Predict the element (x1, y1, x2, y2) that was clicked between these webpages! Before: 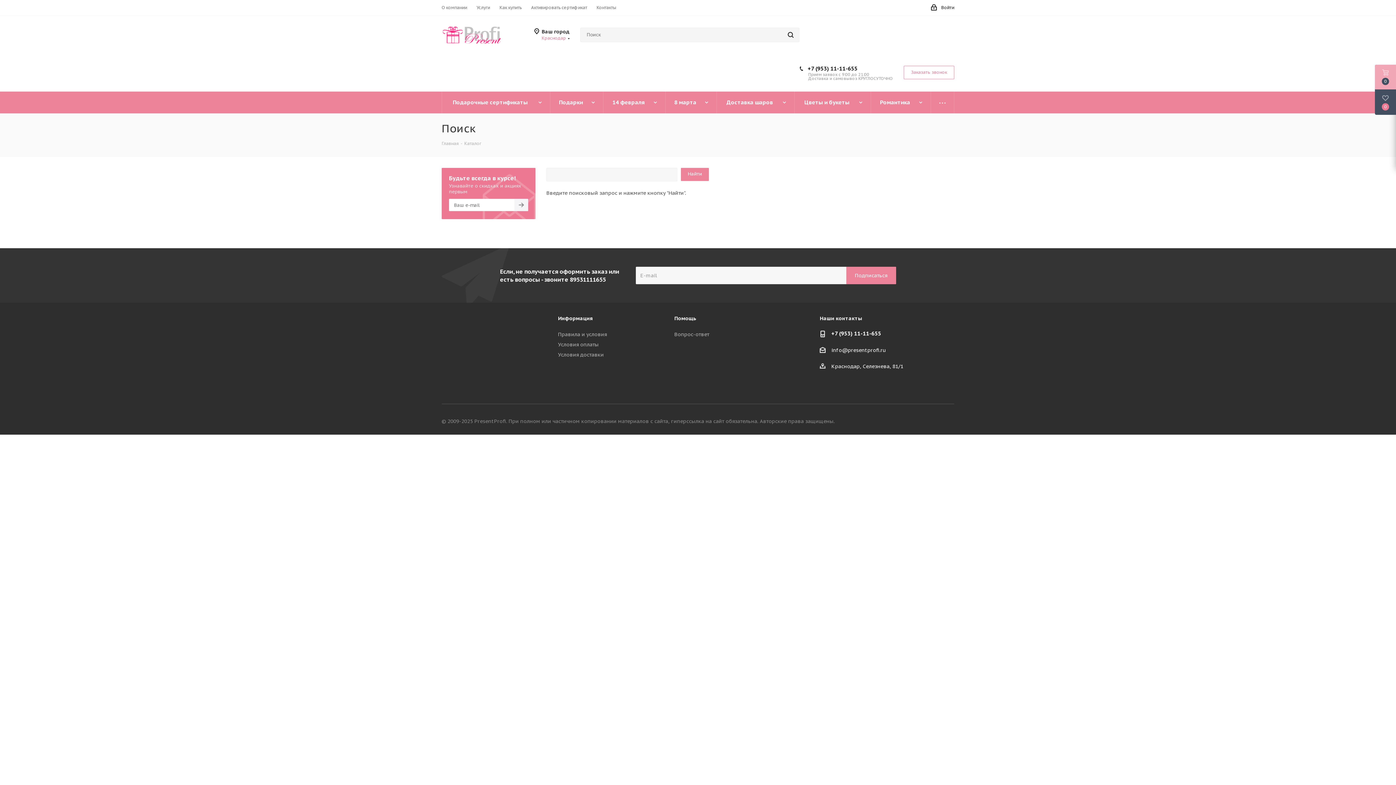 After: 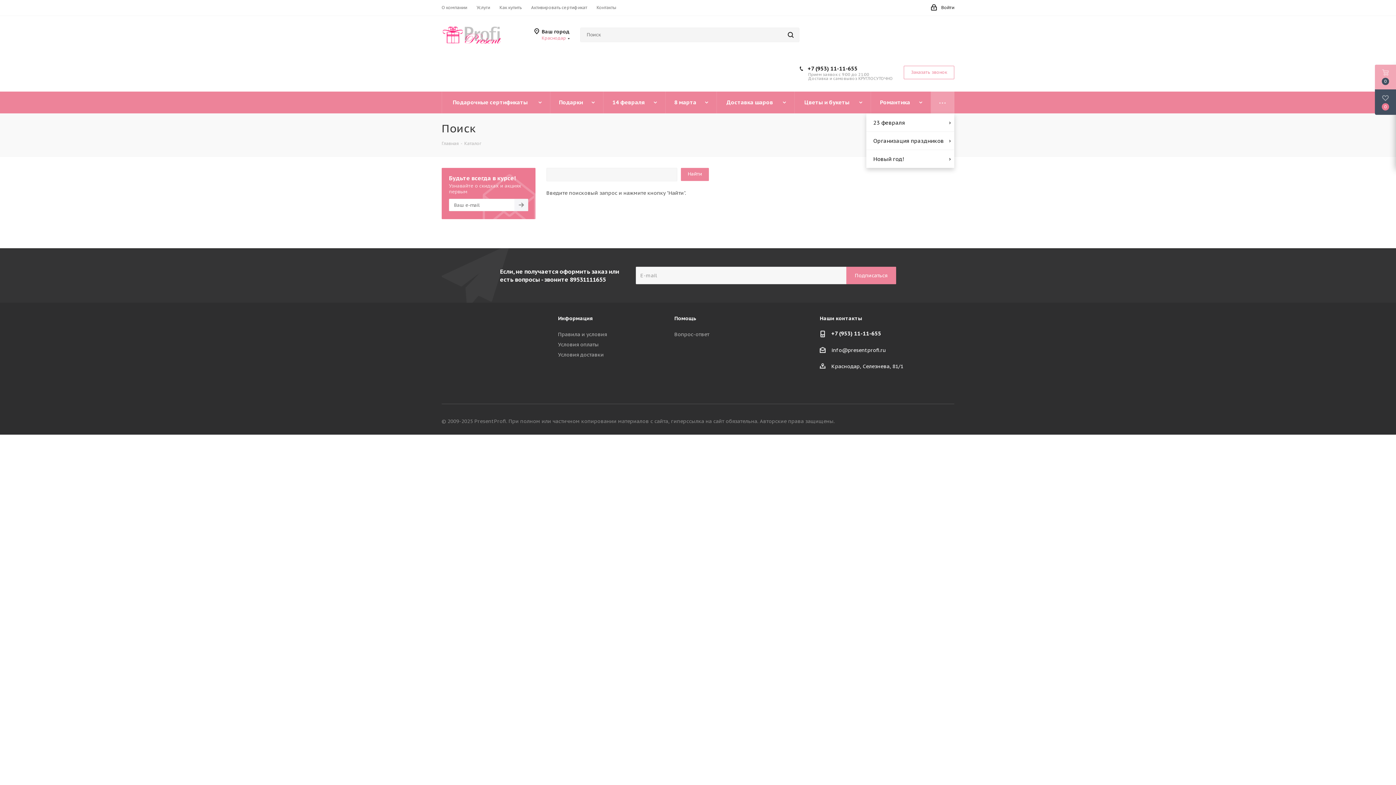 Action: bbox: (931, 91, 954, 113) label: Ещё